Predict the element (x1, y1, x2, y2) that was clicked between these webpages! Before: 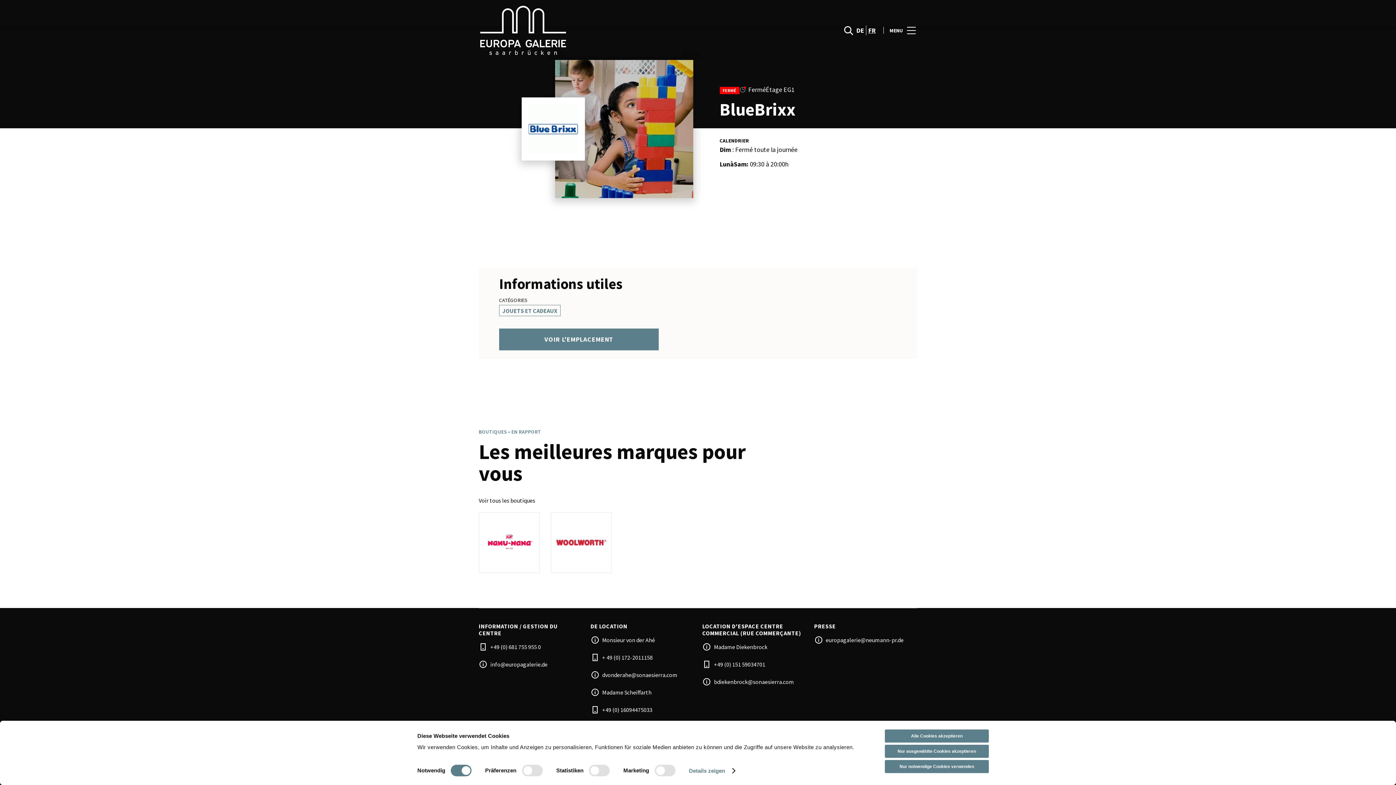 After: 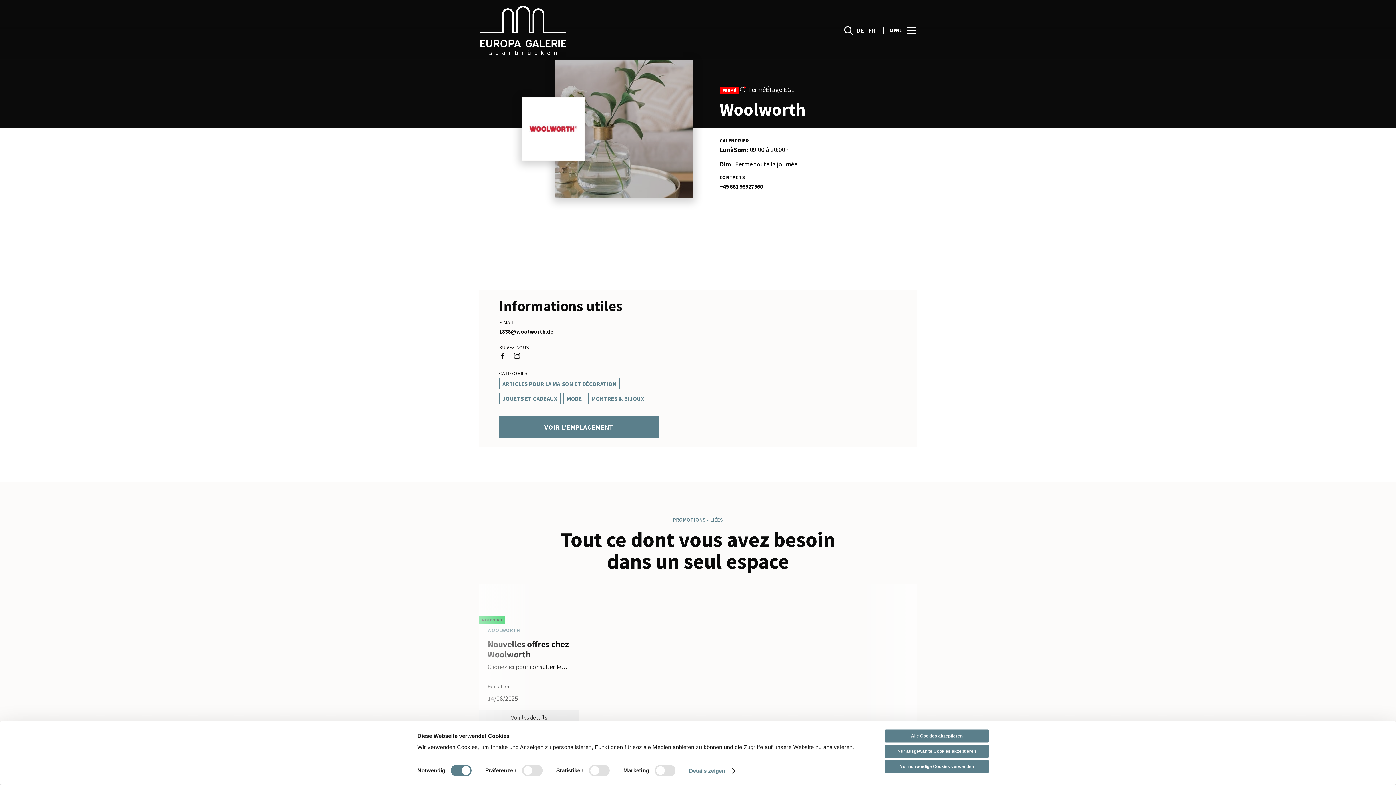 Action: bbox: (540, 561, 601, 622) label: Woolworth